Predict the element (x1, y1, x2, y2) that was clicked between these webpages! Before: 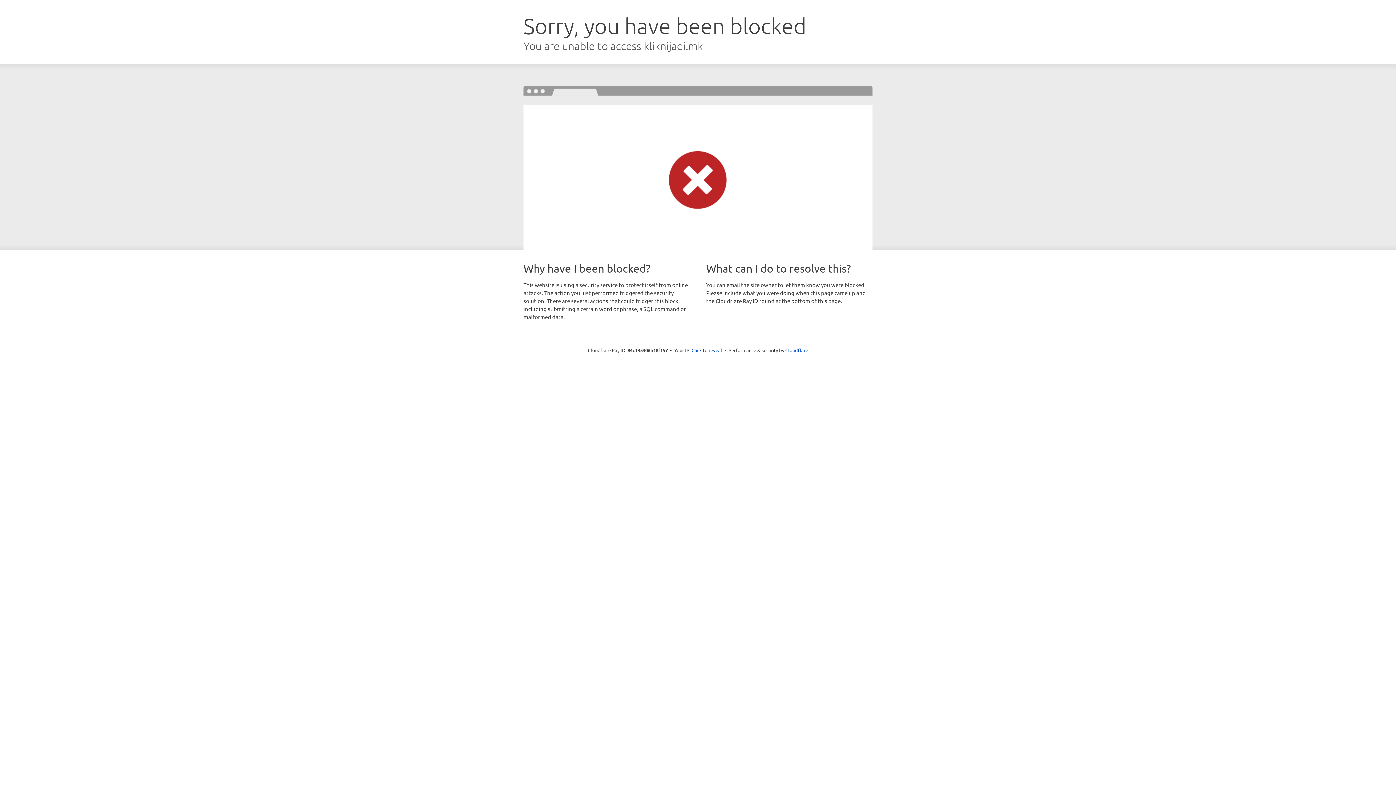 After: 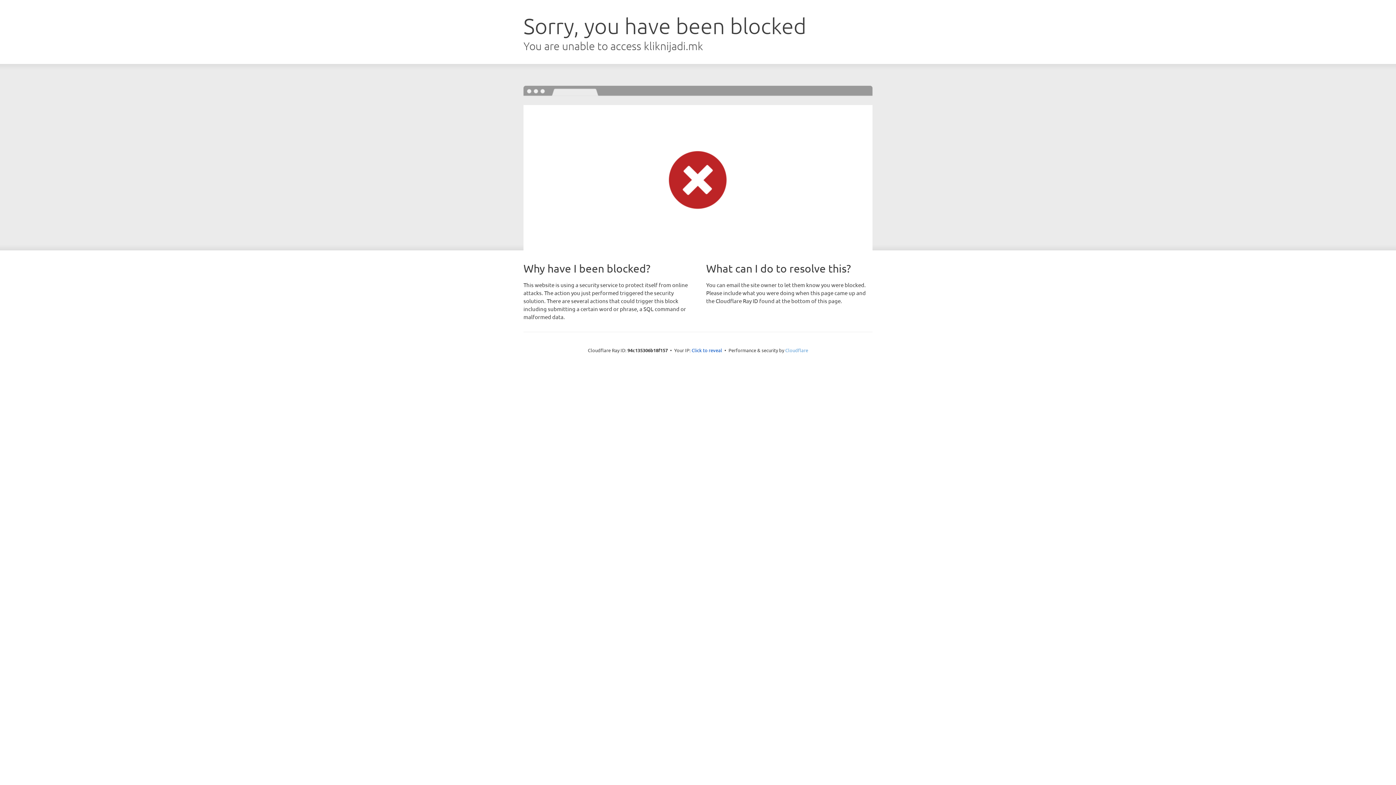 Action: bbox: (785, 347, 808, 353) label: Cloudflare